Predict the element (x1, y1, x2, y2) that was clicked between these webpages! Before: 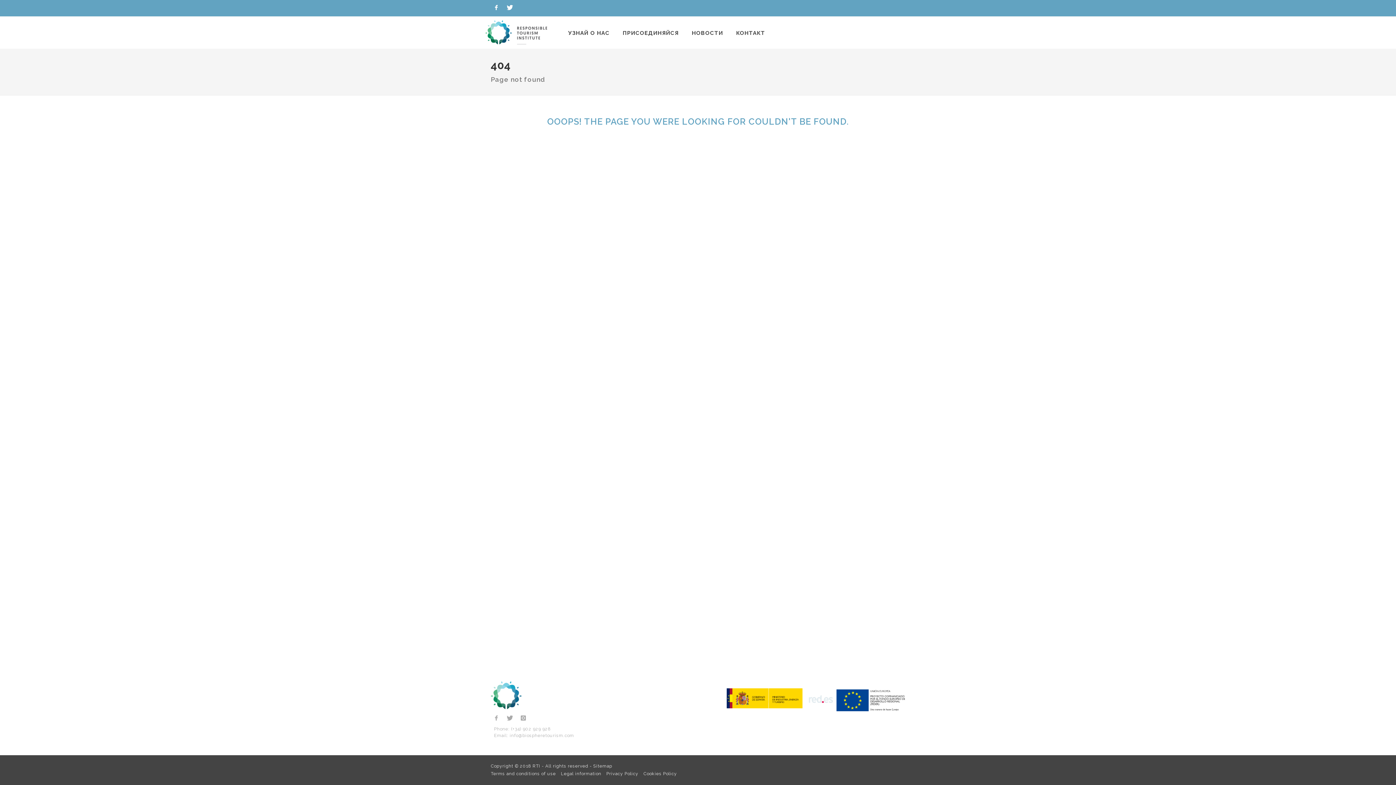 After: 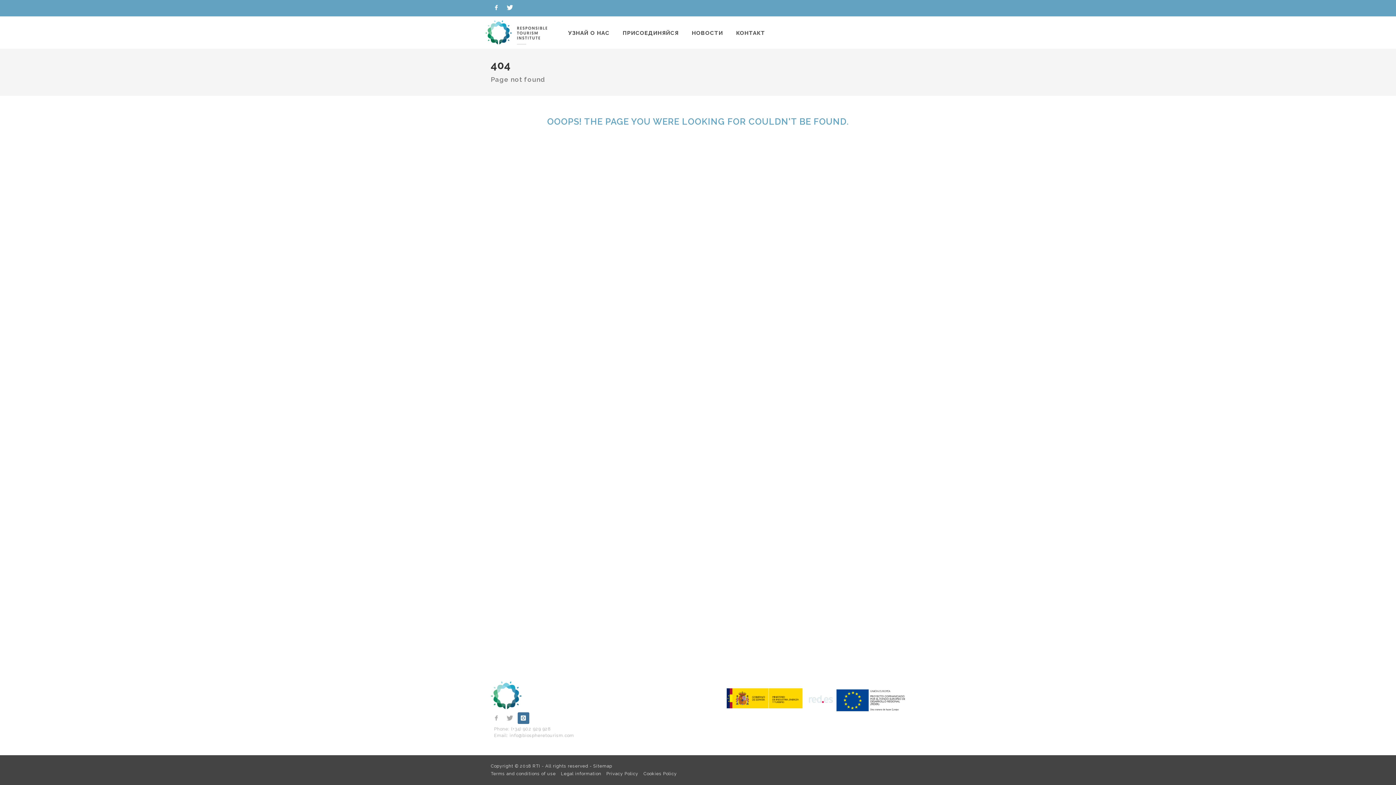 Action: bbox: (517, 712, 529, 724)